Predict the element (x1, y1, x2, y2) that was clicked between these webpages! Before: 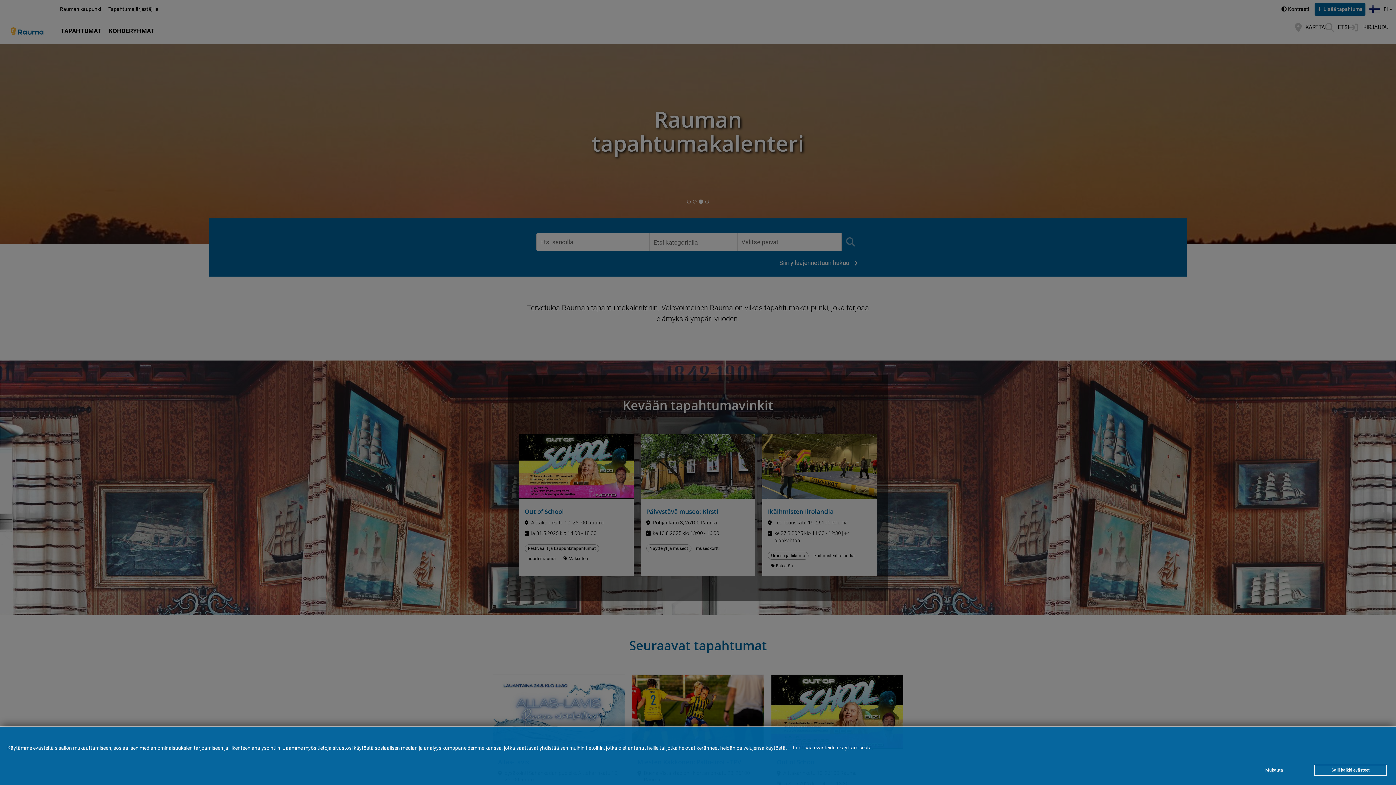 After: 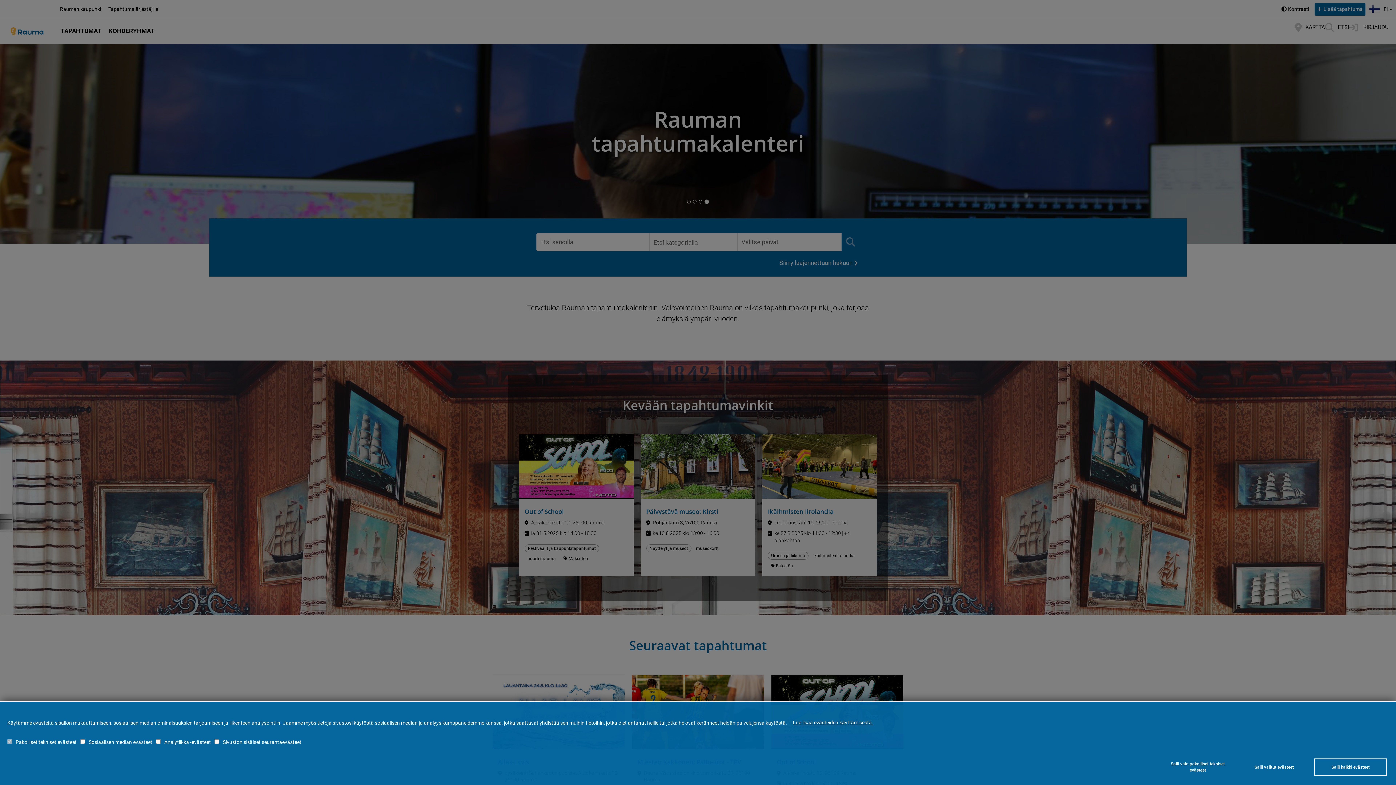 Action: label: Mukauta bbox: (1238, 765, 1310, 776)